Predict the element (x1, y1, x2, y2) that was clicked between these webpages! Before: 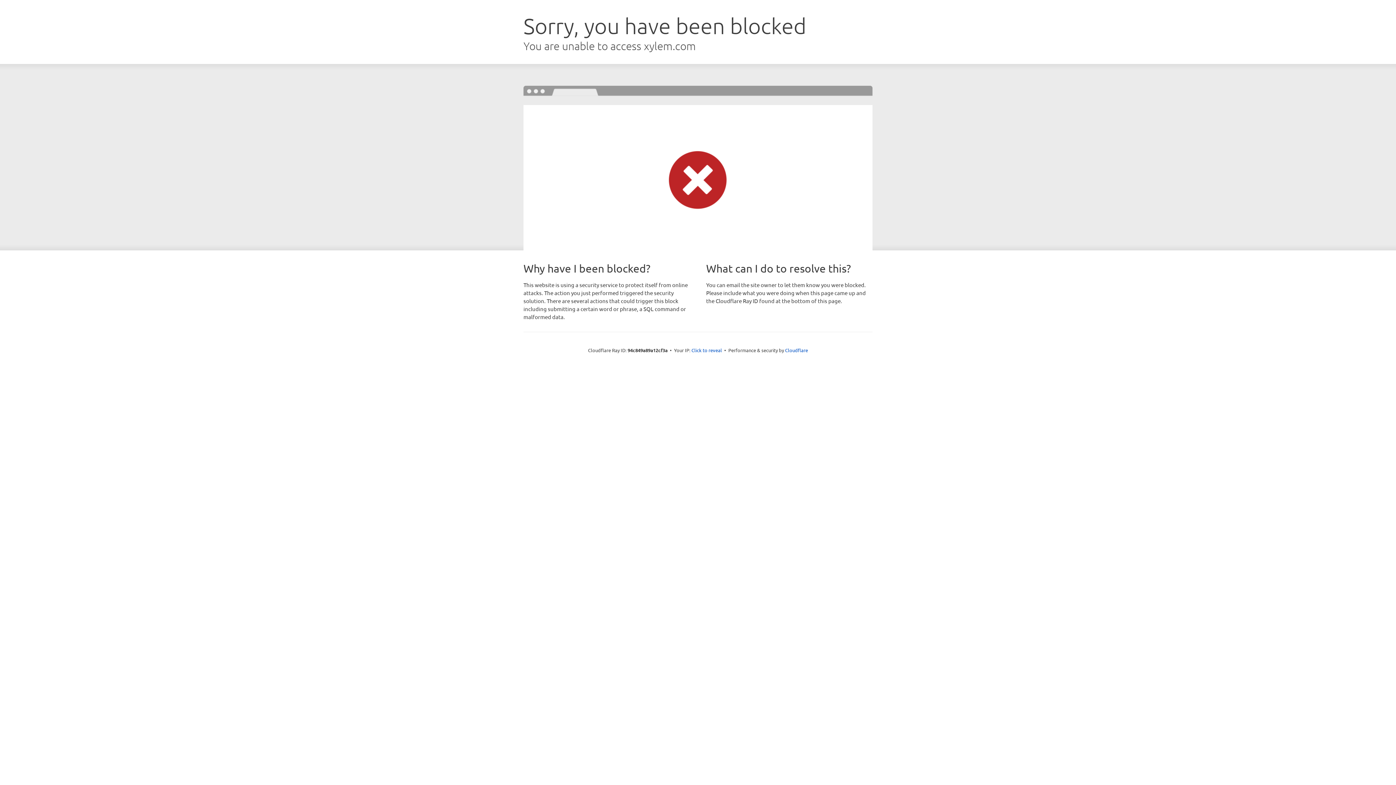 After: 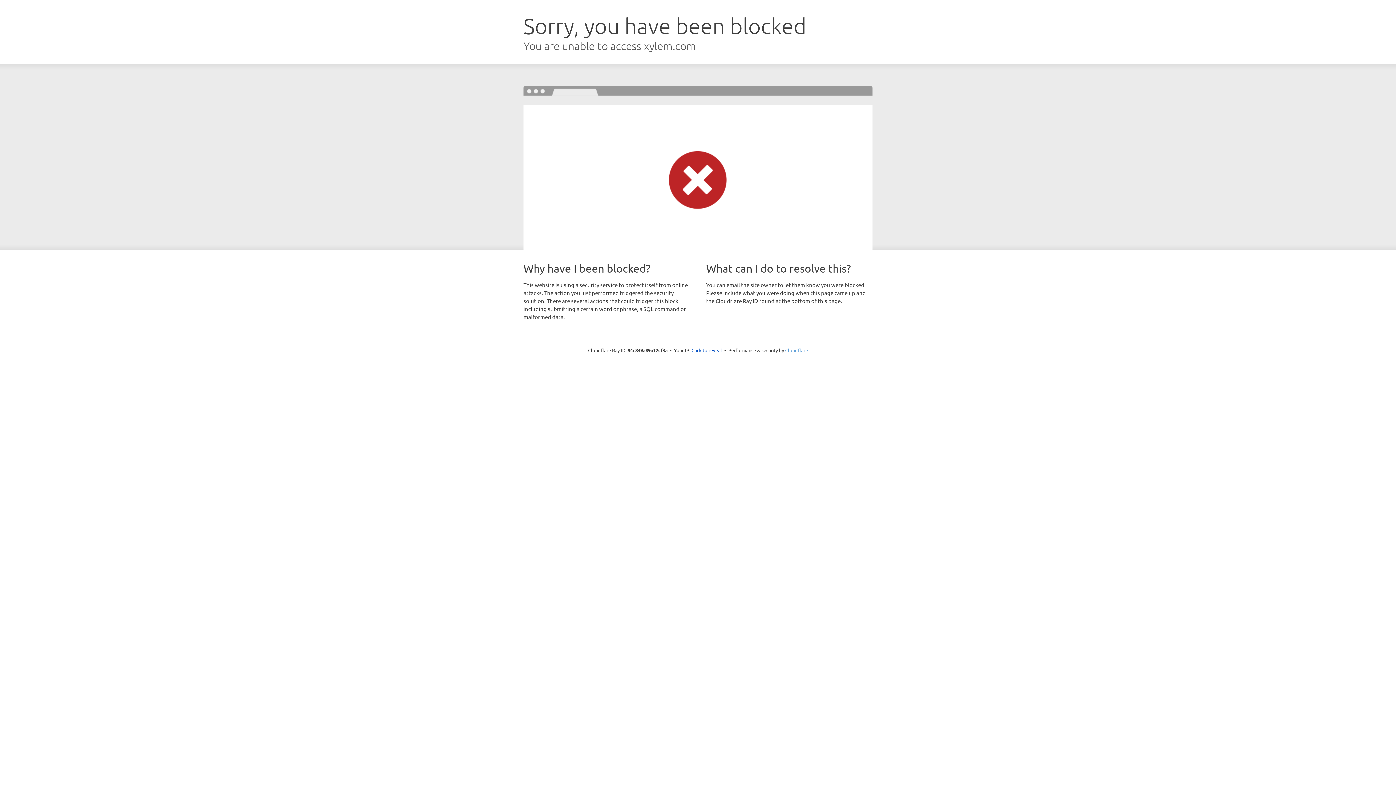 Action: bbox: (785, 347, 808, 353) label: Cloudflare